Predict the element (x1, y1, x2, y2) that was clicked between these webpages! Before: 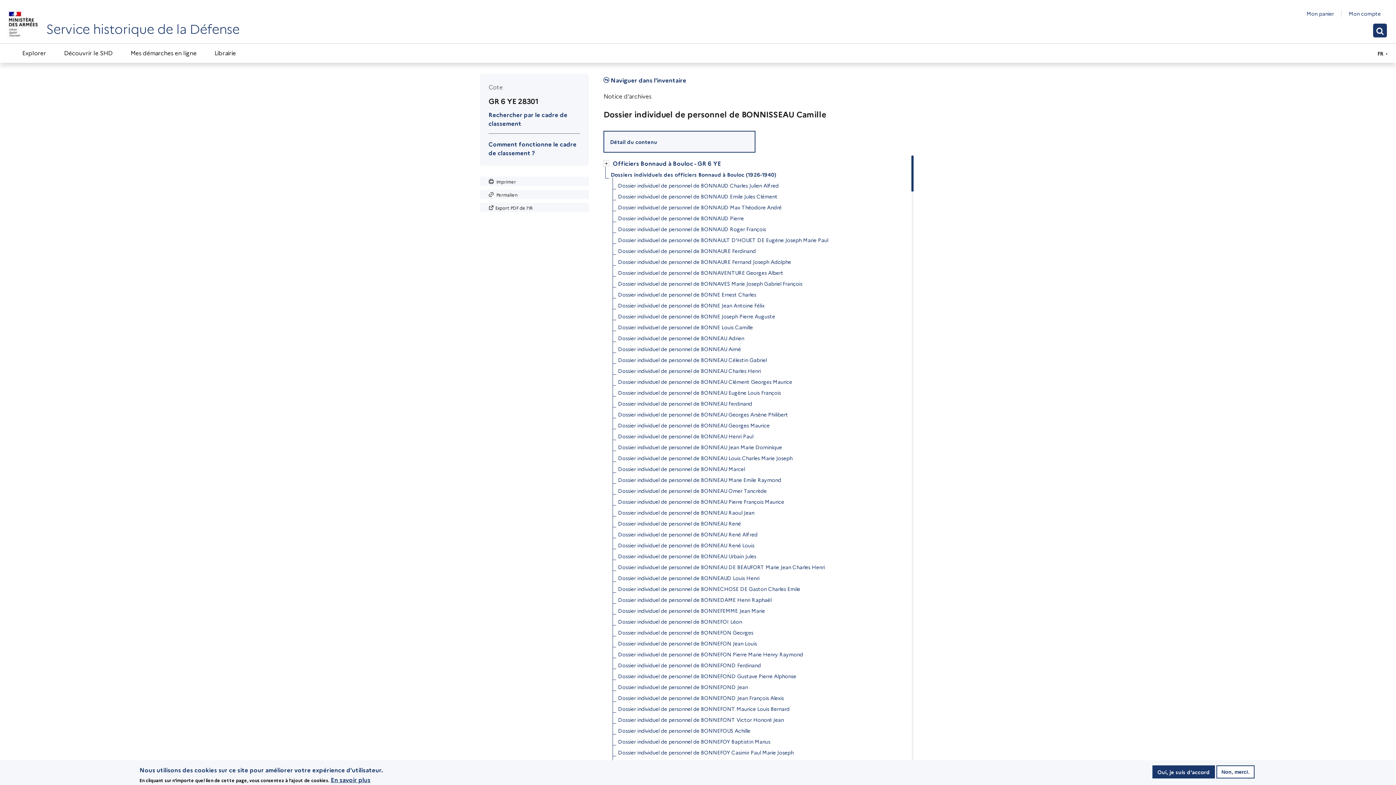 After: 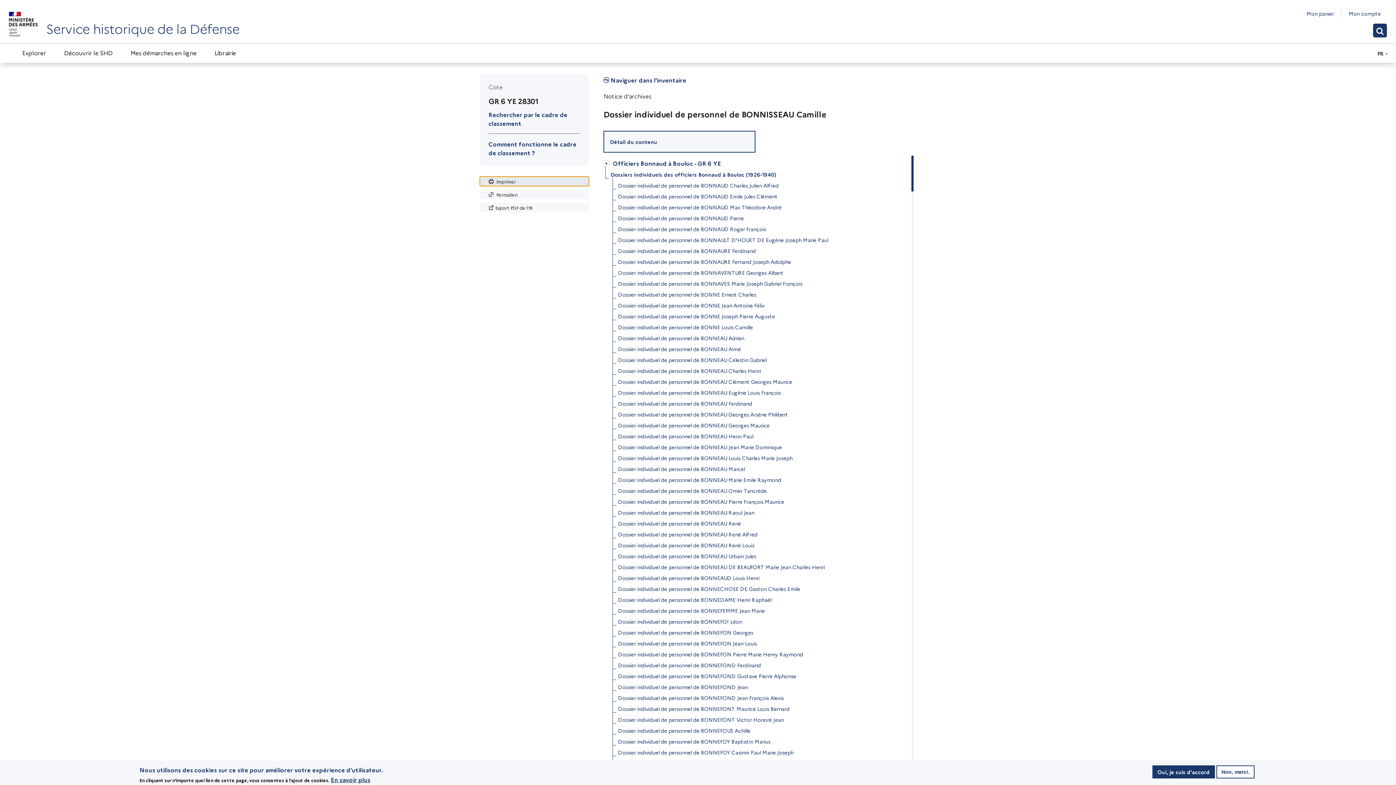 Action: bbox: (480, 176, 589, 186) label:  Imprimer